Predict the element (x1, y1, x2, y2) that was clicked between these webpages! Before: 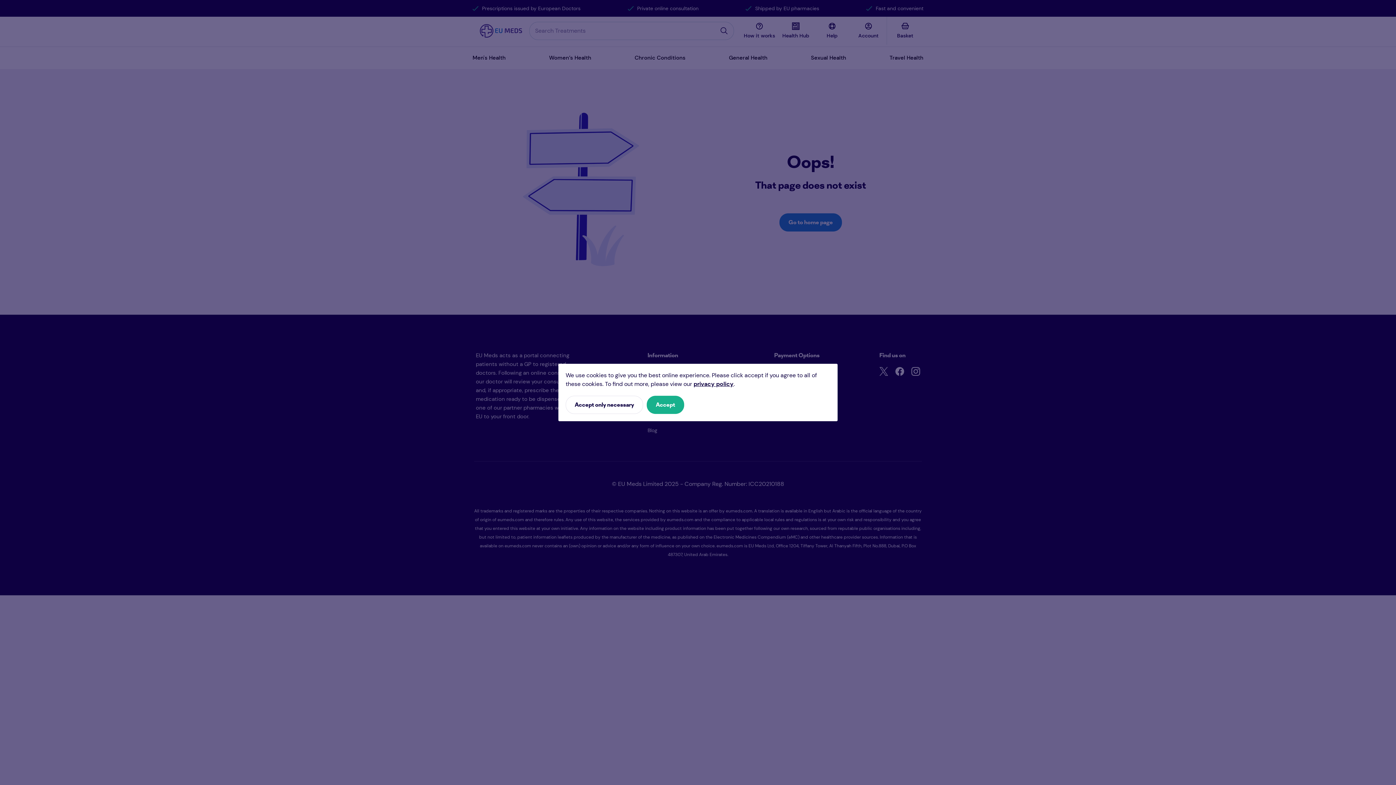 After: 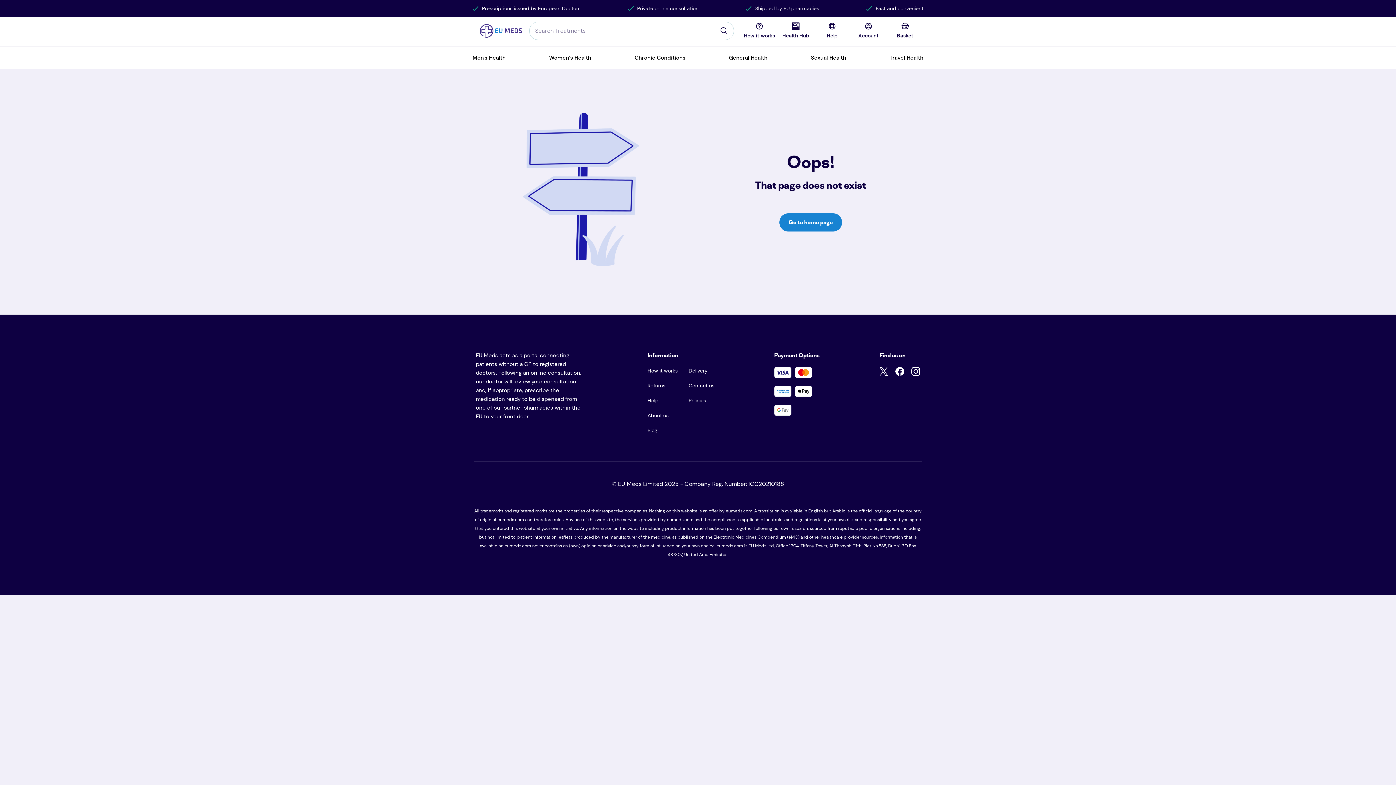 Action: label: Accept bbox: (646, 396, 684, 414)